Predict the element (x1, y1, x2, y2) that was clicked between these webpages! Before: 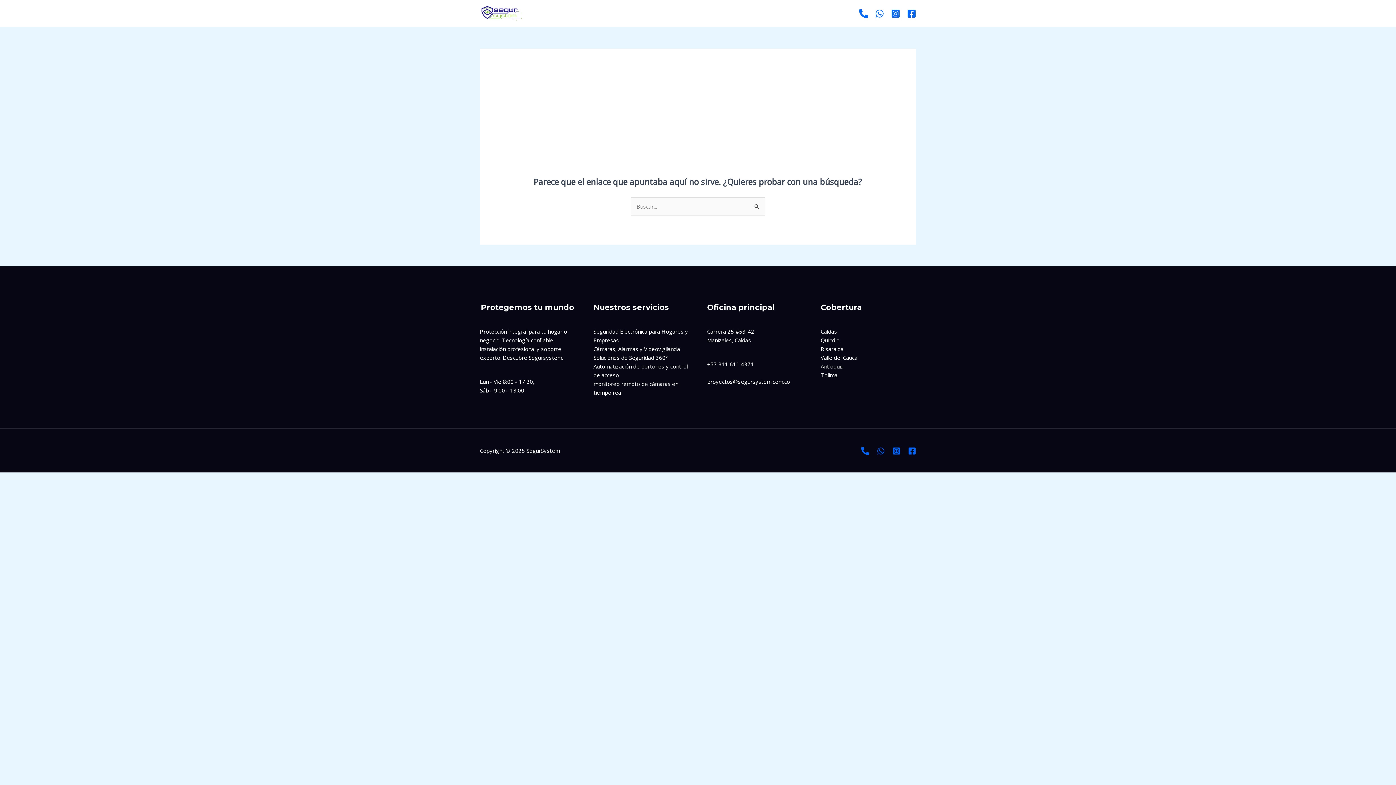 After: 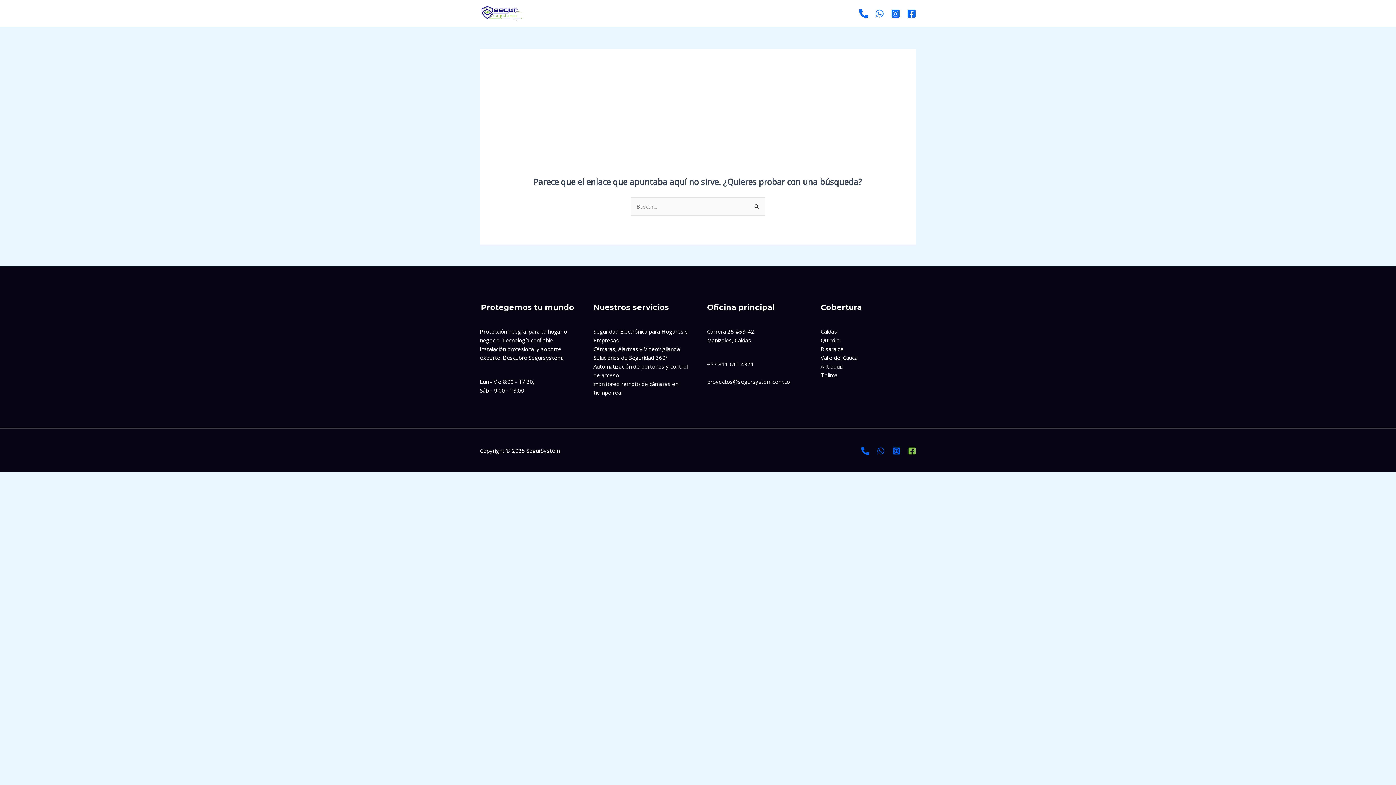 Action: label: Facebook bbox: (908, 447, 916, 455)